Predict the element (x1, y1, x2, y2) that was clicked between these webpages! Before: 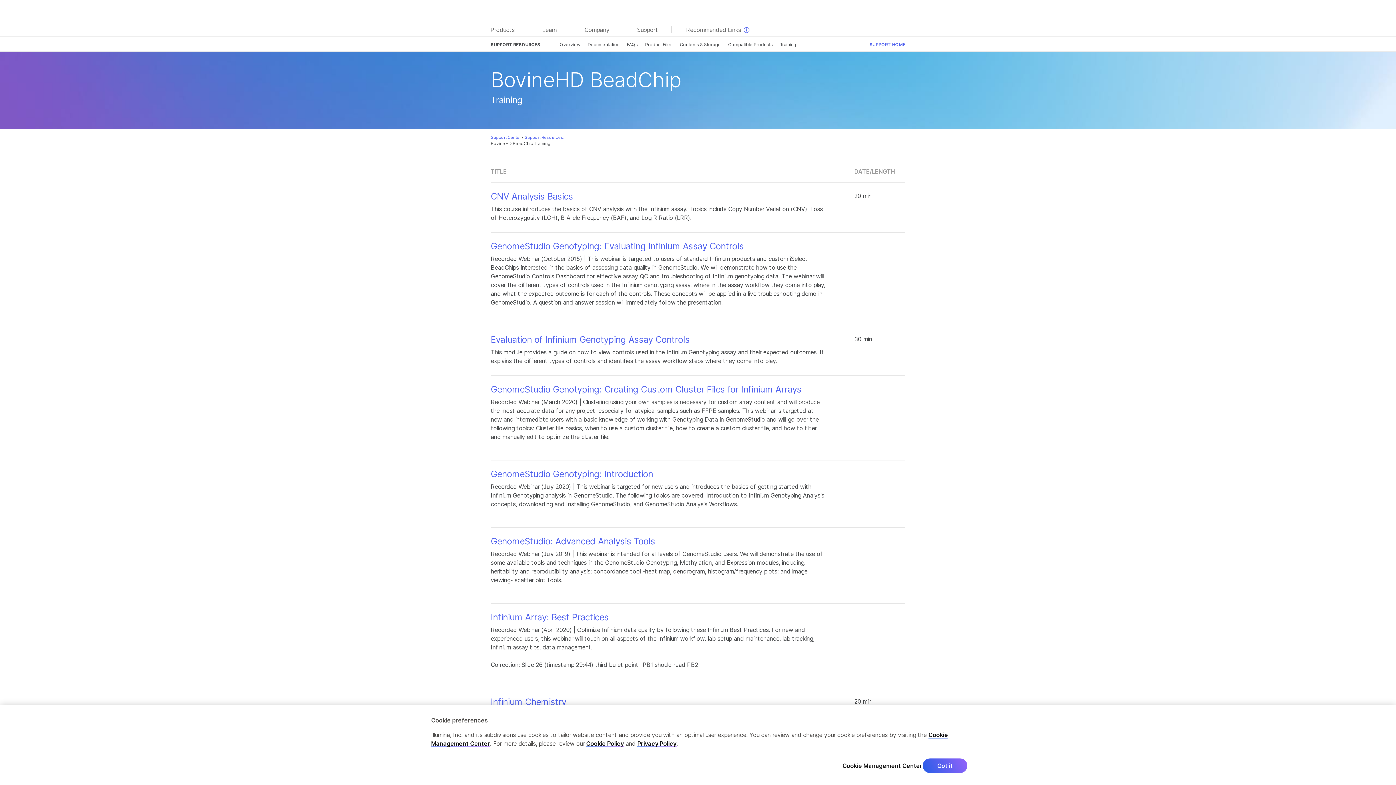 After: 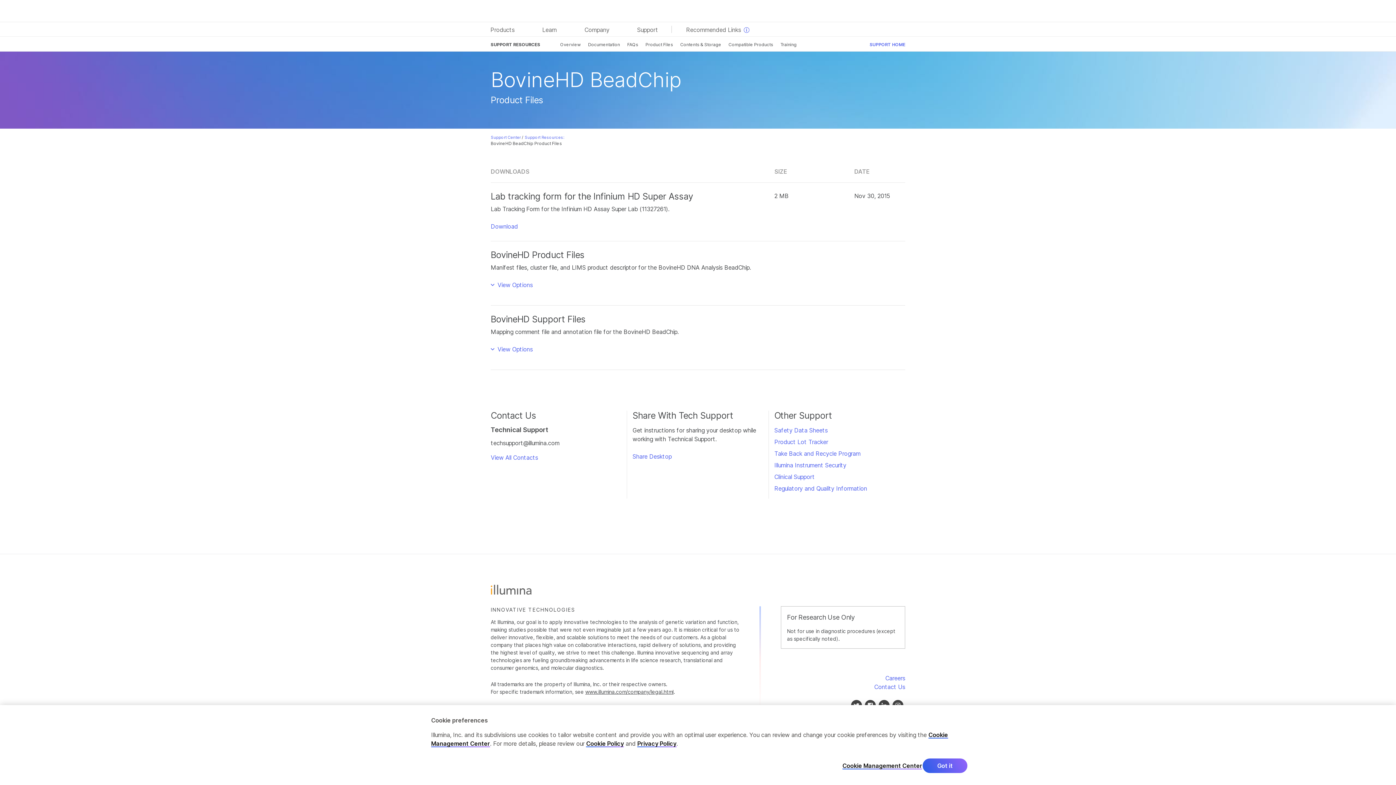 Action: label: Product Files bbox: (645, 41, 672, 48)